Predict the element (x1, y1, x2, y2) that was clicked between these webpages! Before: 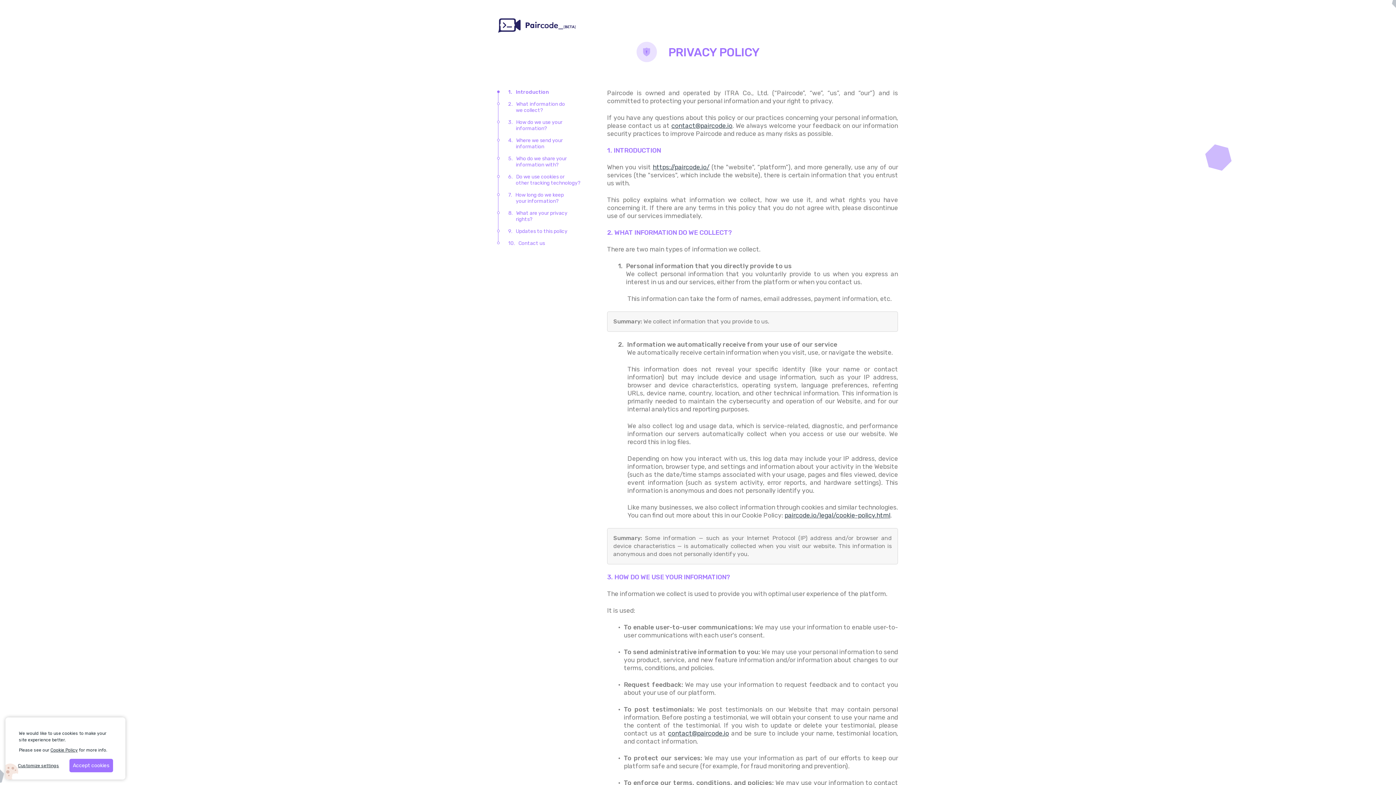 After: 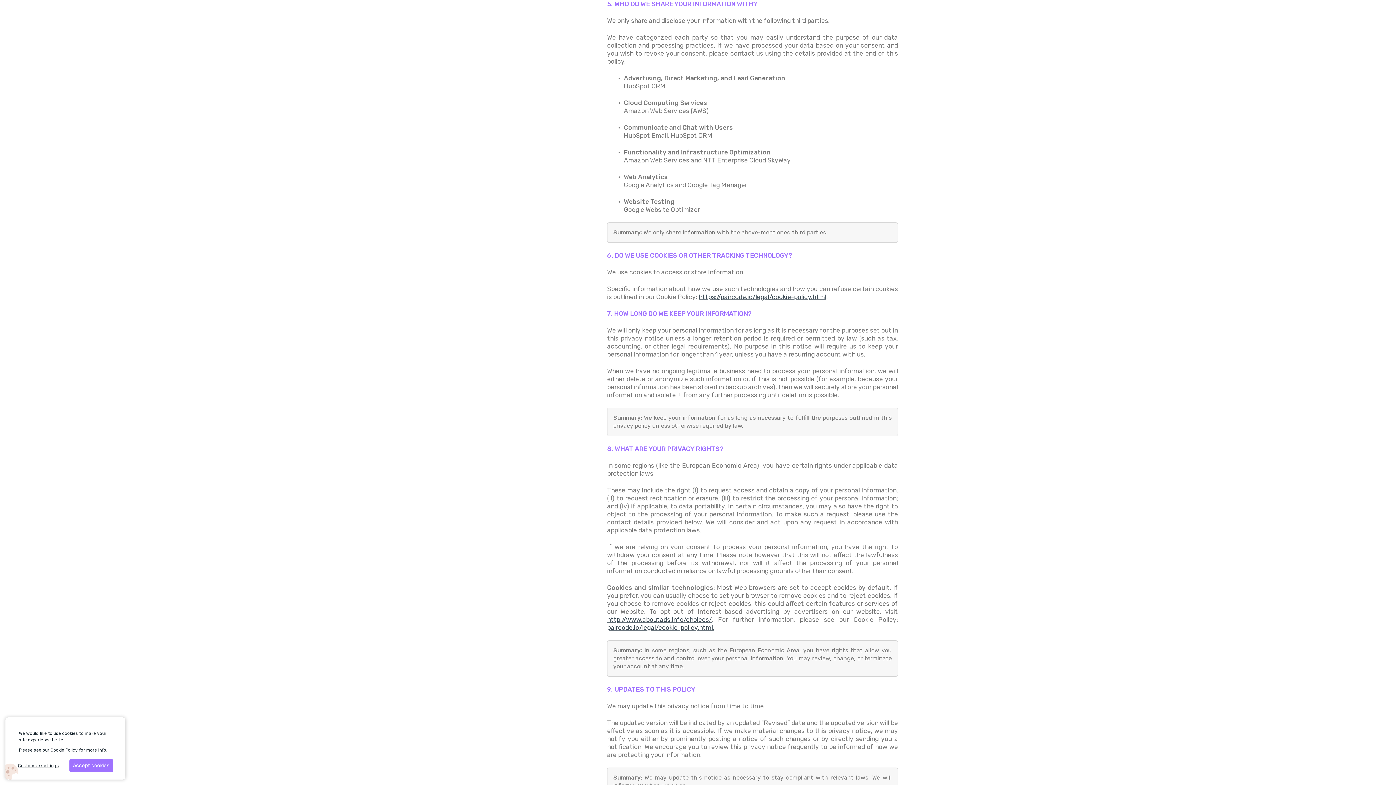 Action: bbox: (504, 155, 589, 168) label: 5.Who do we share your
information with?